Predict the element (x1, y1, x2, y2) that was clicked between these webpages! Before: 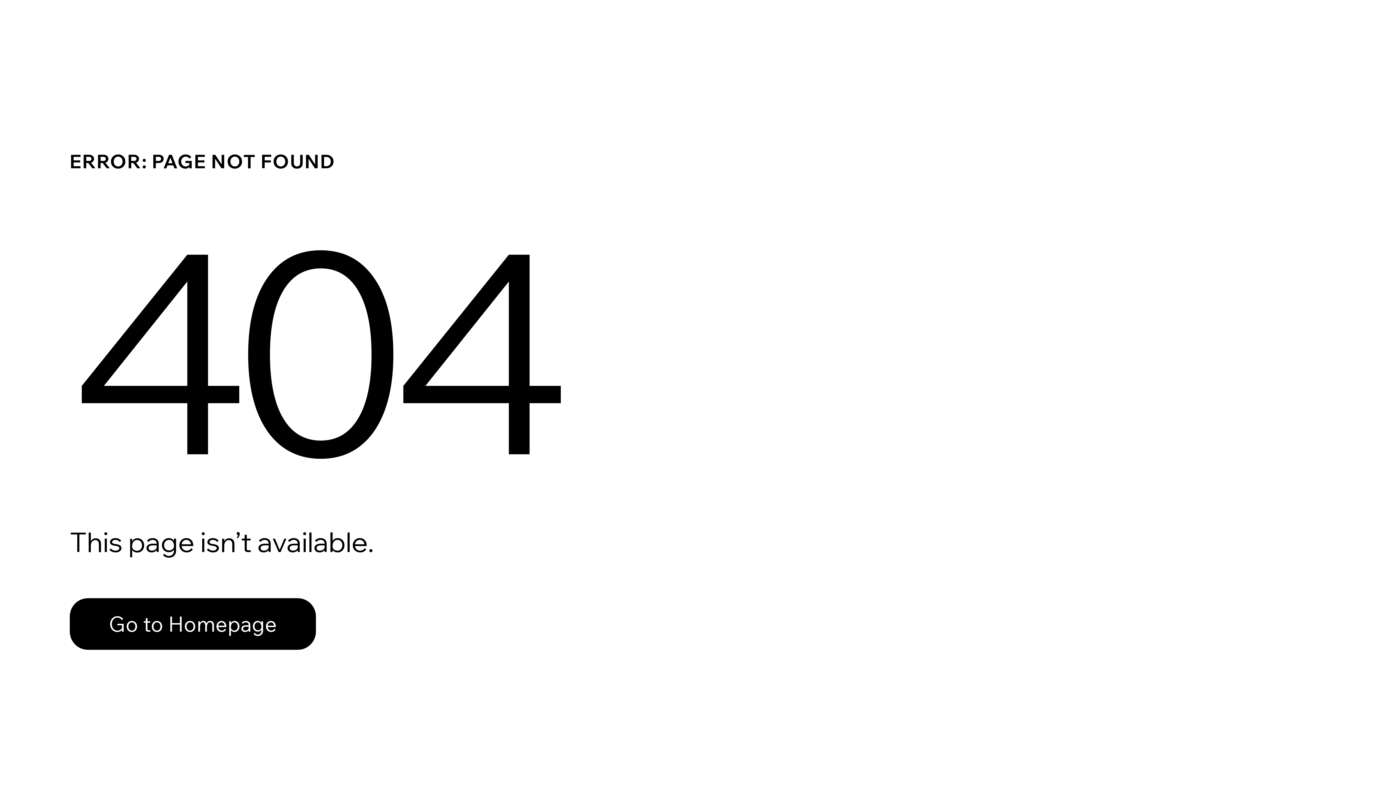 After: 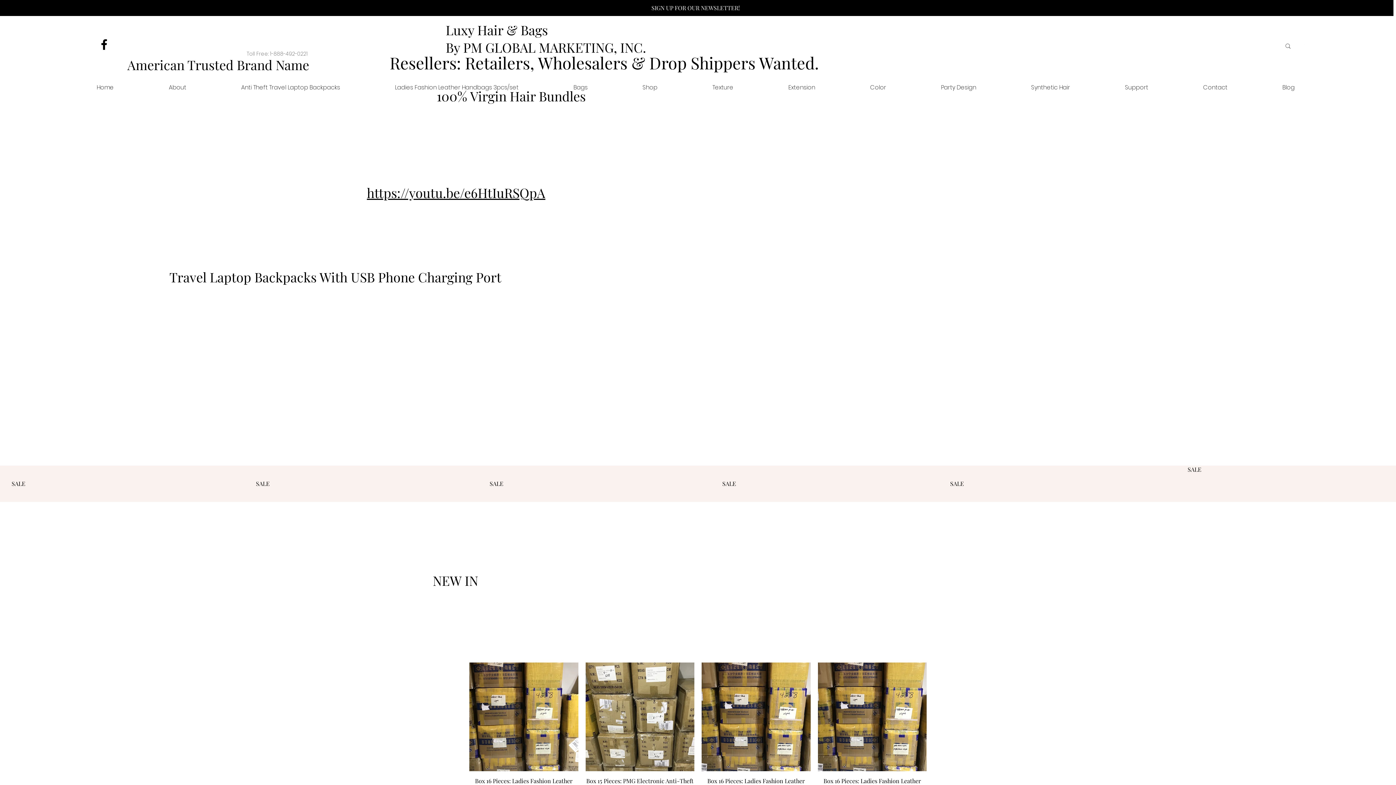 Action: bbox: (69, 598, 316, 650) label: Go to Homepage